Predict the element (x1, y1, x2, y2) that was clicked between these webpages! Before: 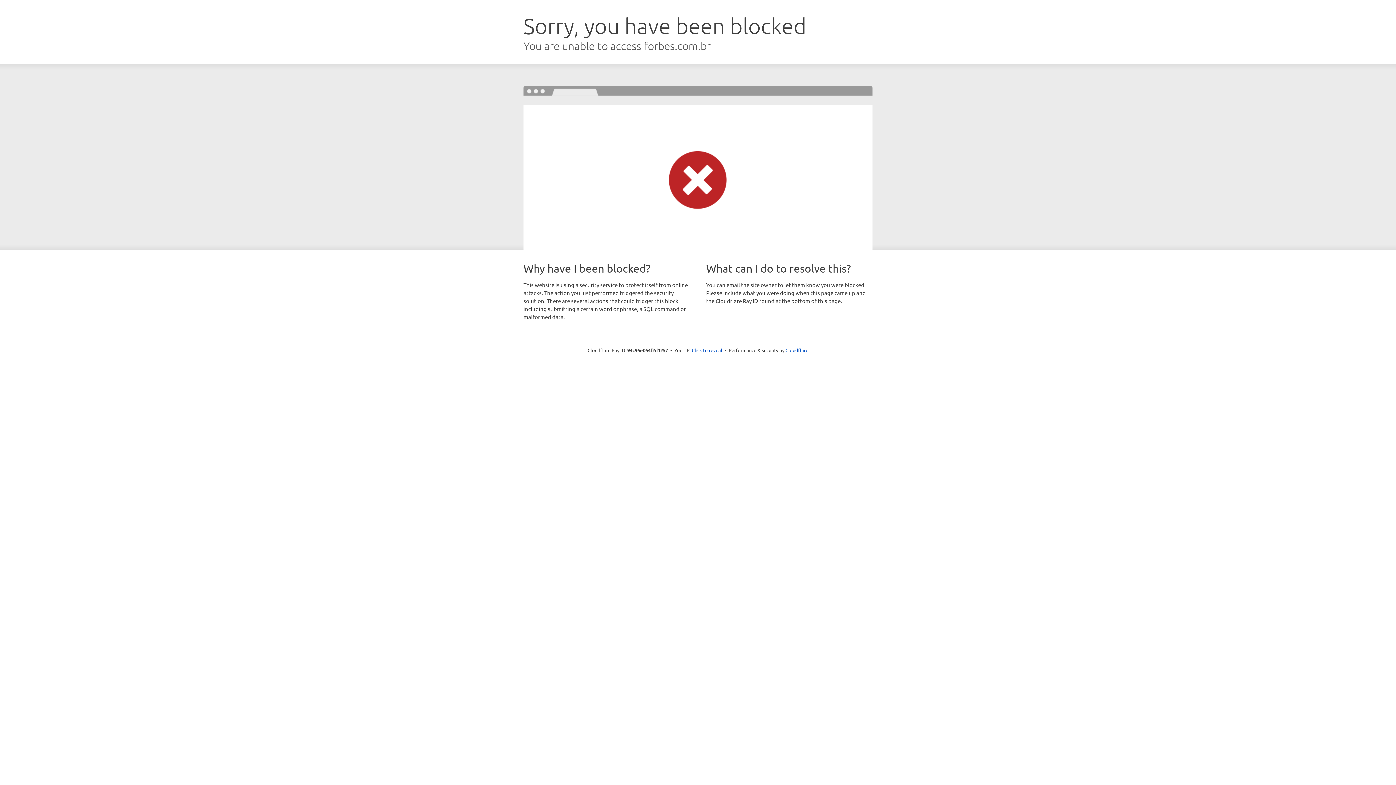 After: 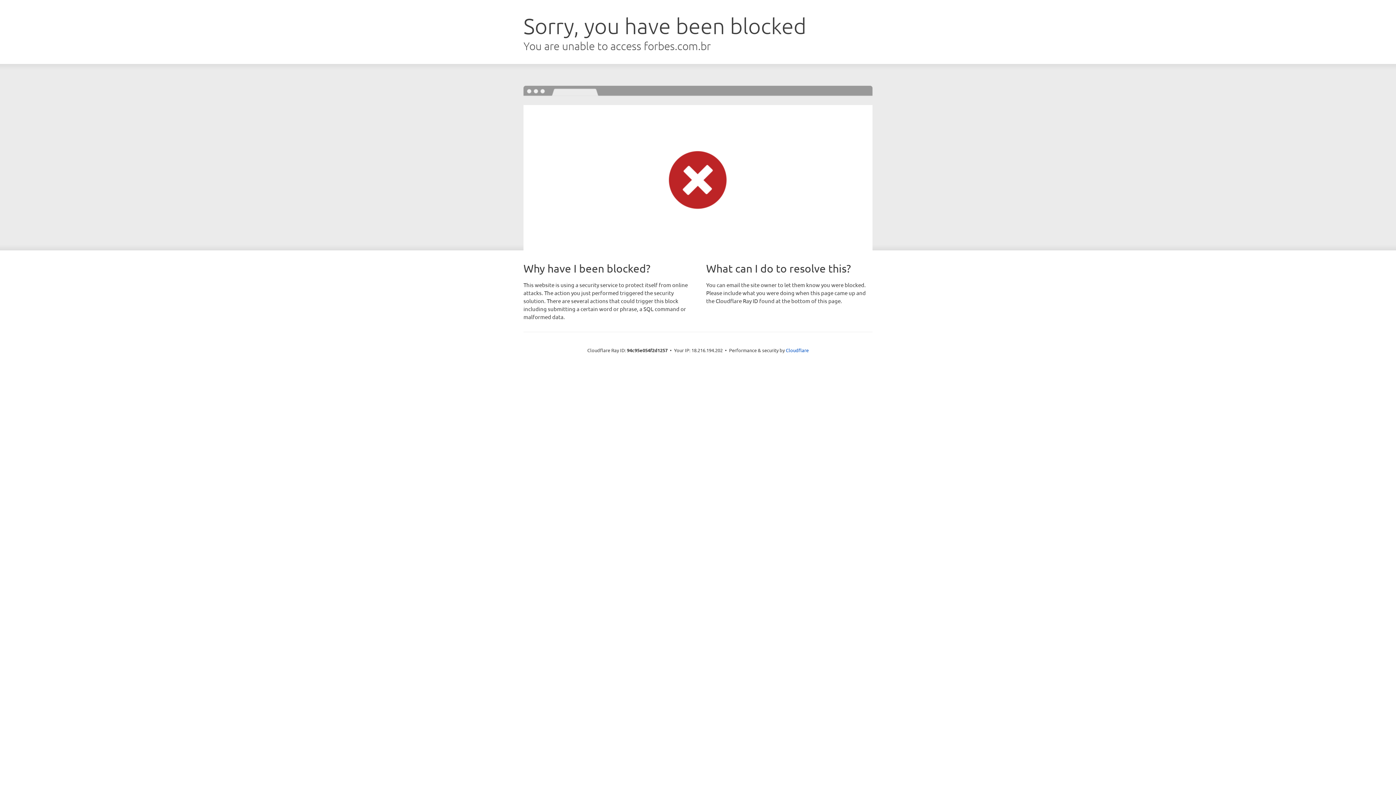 Action: bbox: (692, 346, 722, 353) label: Click to reveal